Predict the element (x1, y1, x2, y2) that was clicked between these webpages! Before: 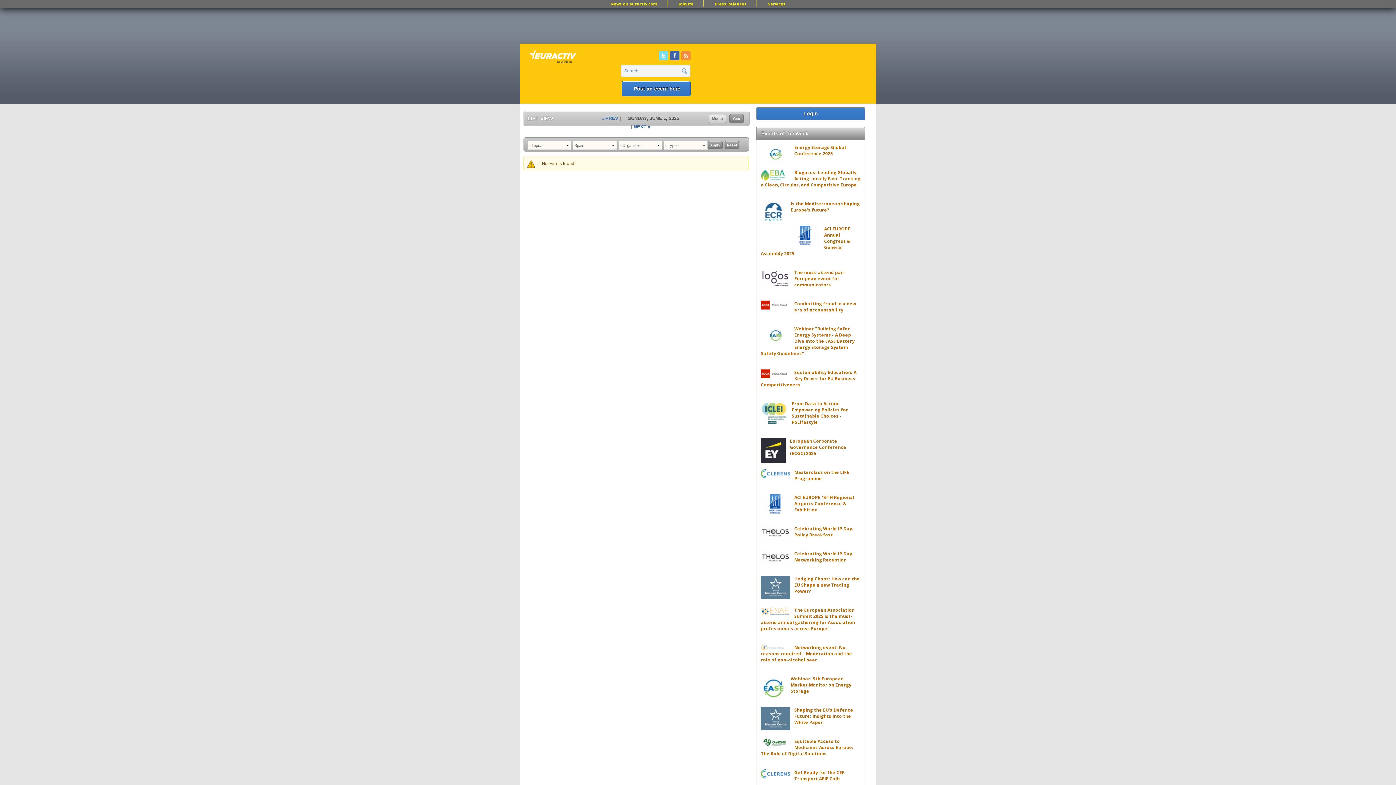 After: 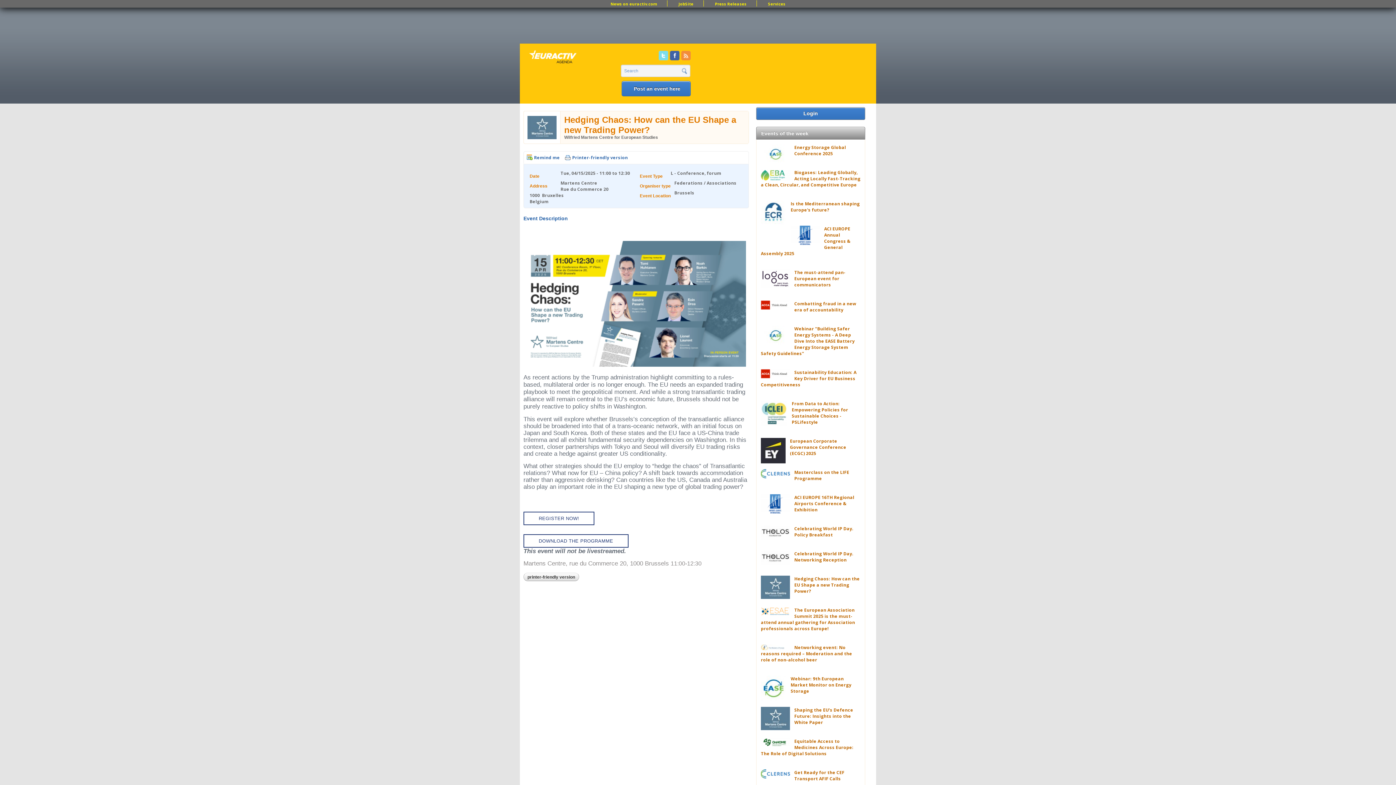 Action: label: Hedging Chaos: How can the EU Shape a new Trading Power? bbox: (794, 576, 860, 594)